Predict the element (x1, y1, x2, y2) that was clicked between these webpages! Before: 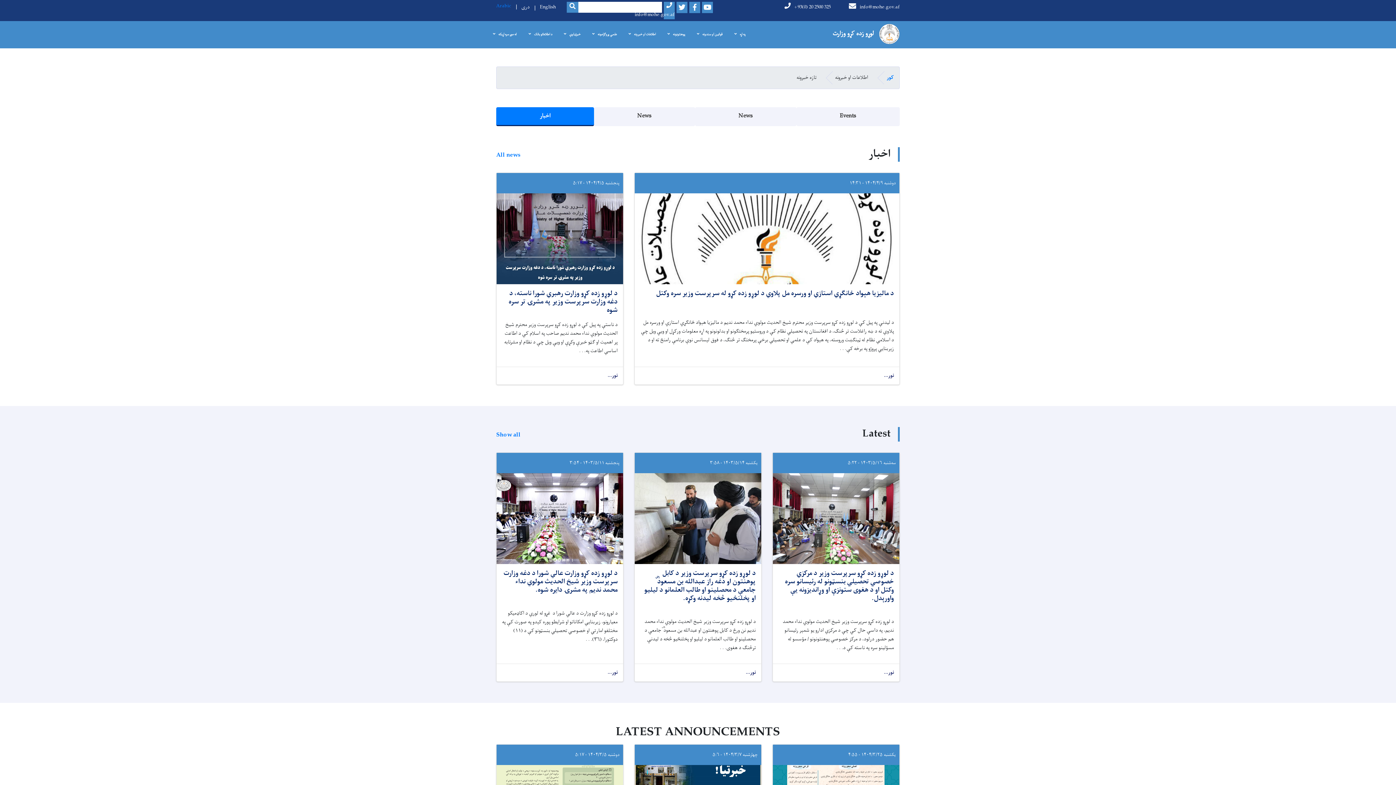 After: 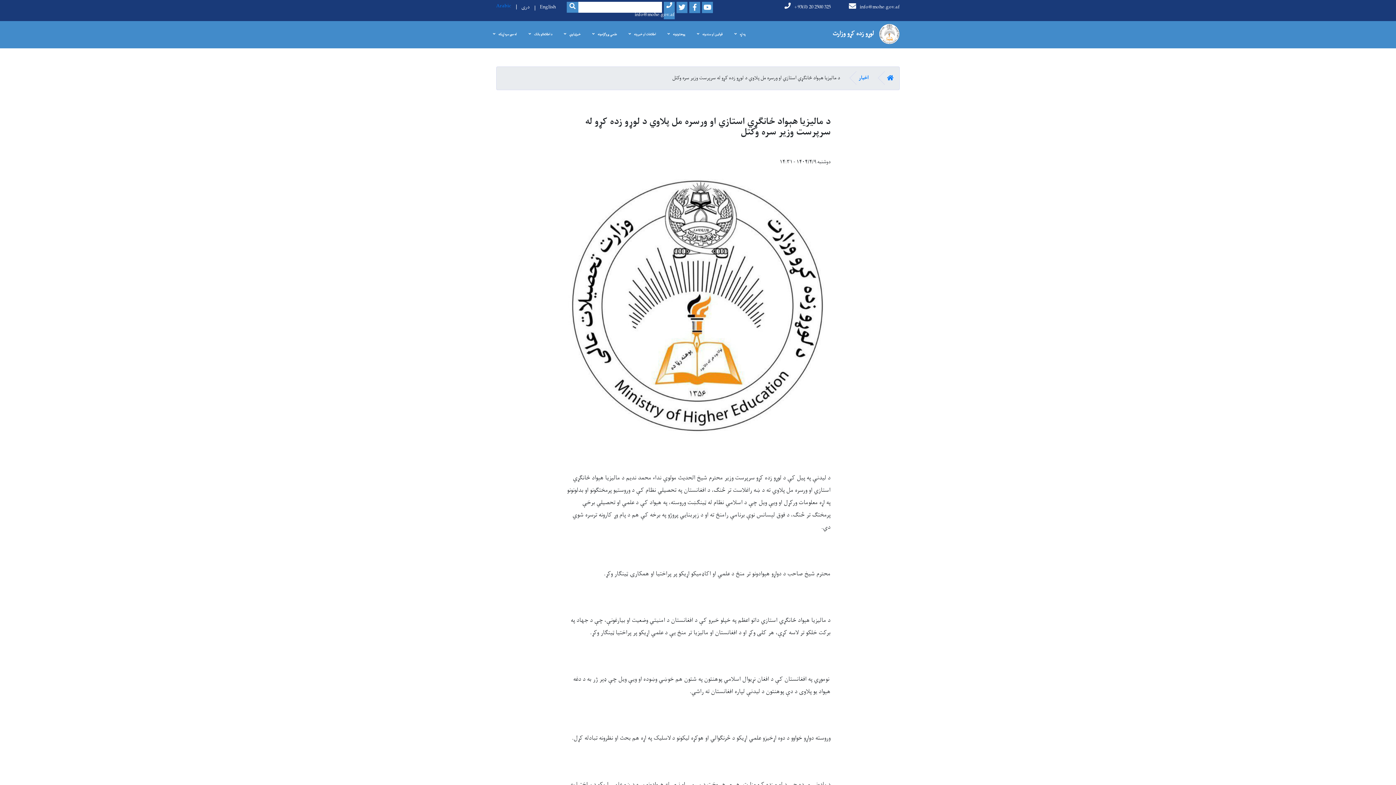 Action: bbox: (884, 372, 894, 379) label: نور...